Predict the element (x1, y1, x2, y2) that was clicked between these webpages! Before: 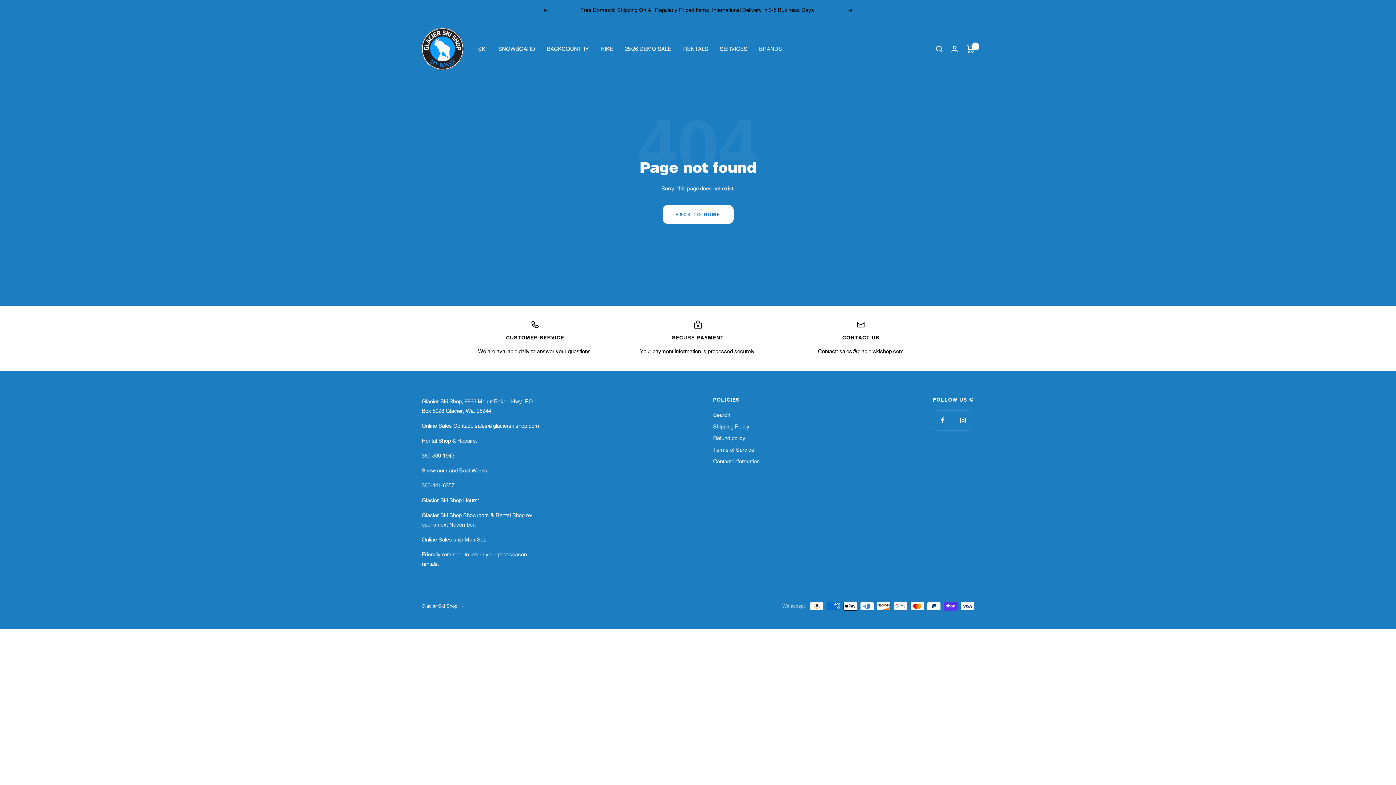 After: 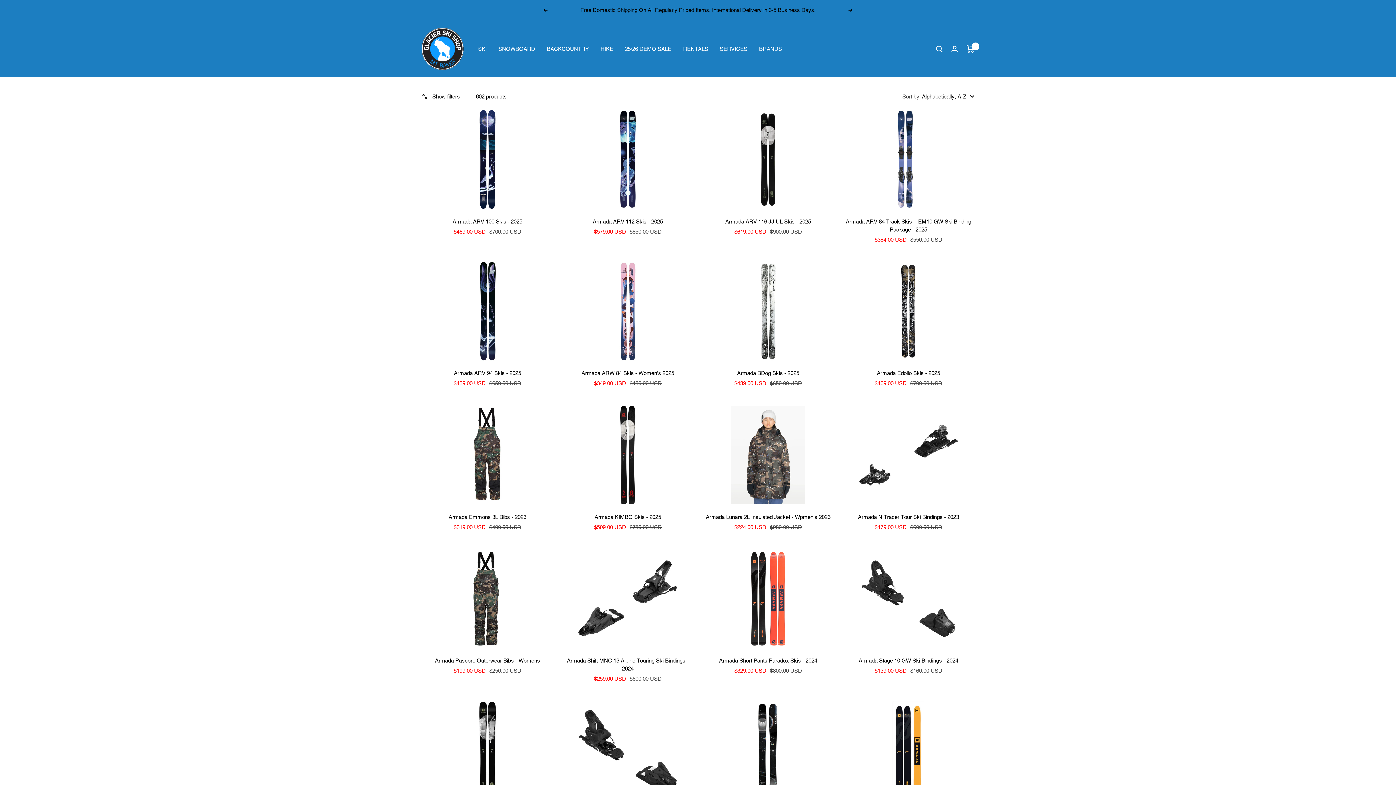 Action: bbox: (759, 44, 782, 53) label: BRANDS